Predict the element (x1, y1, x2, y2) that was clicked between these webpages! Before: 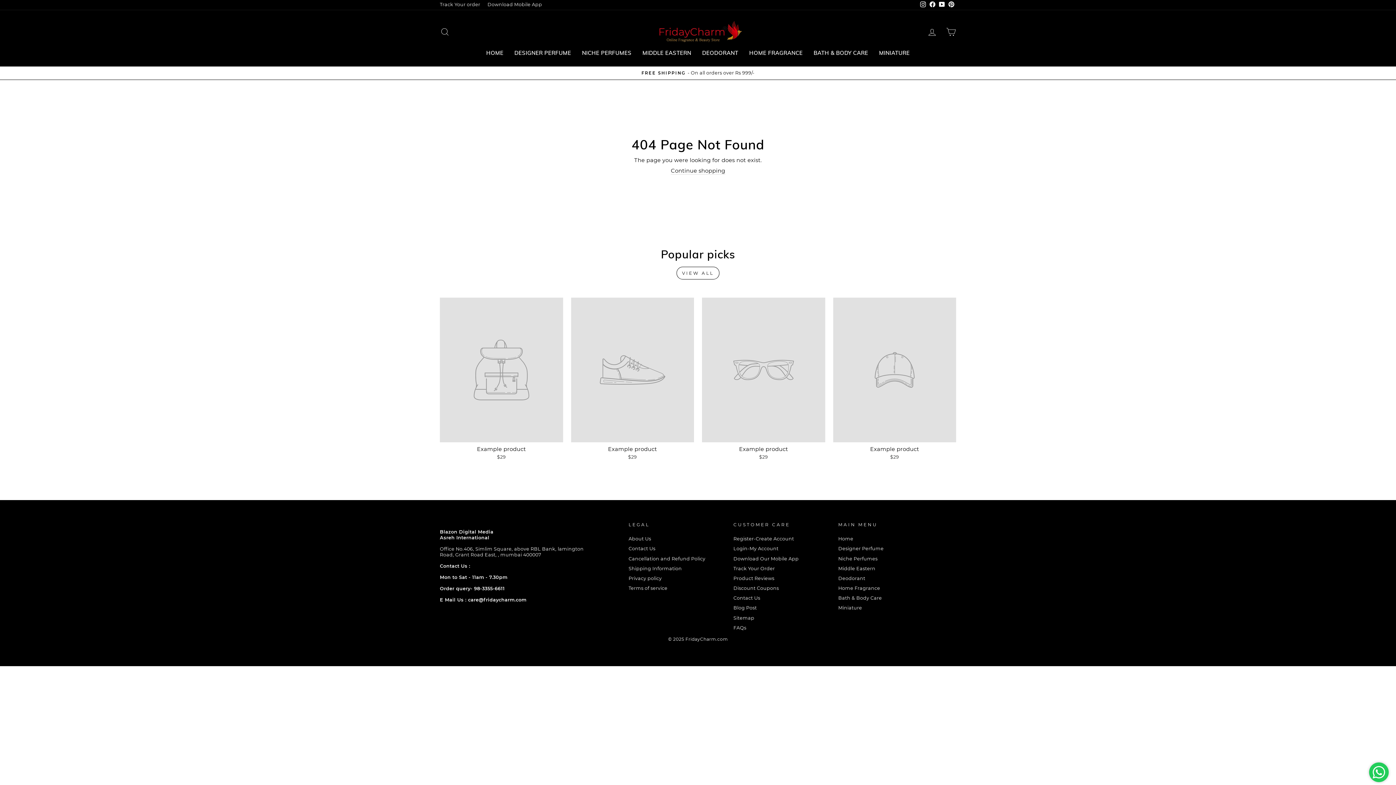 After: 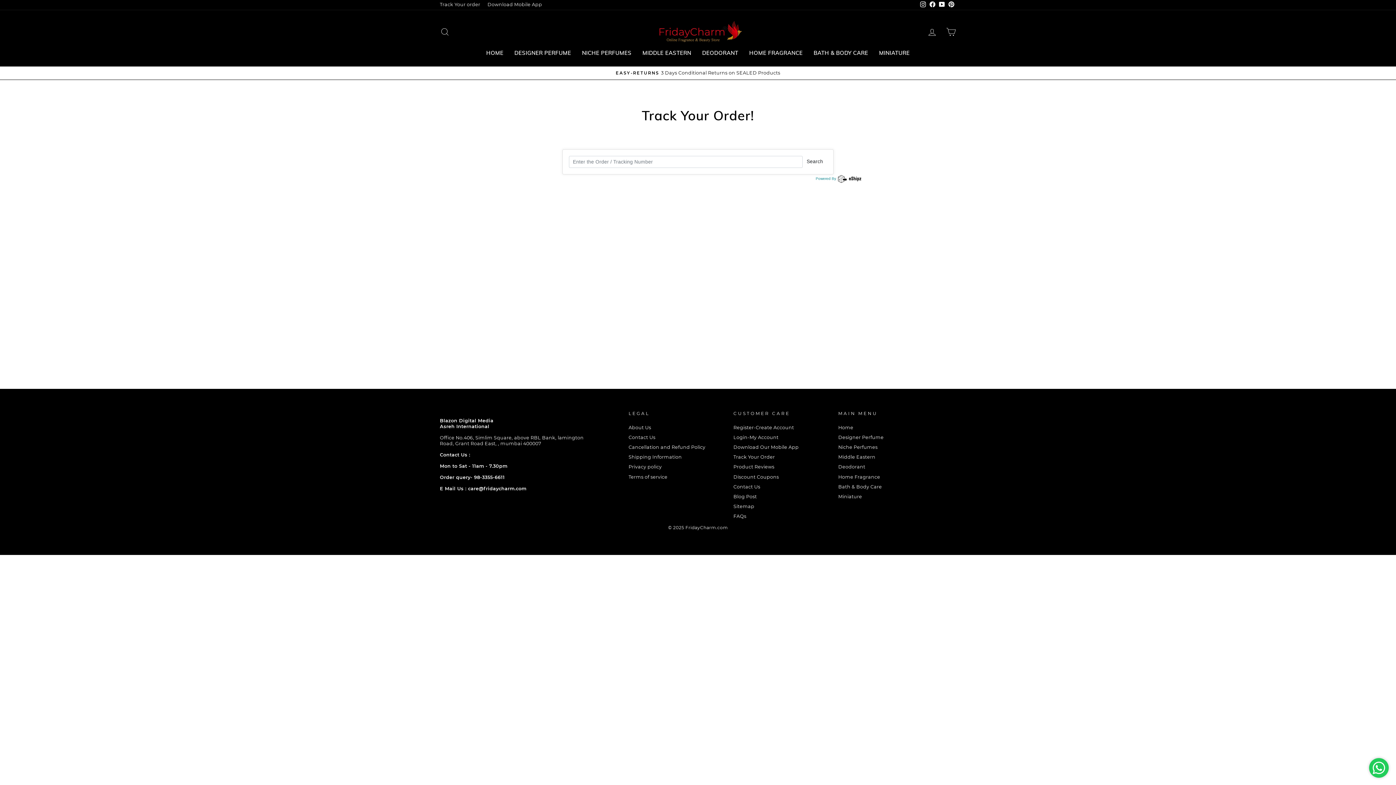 Action: bbox: (733, 564, 775, 573) label: Track Your Order